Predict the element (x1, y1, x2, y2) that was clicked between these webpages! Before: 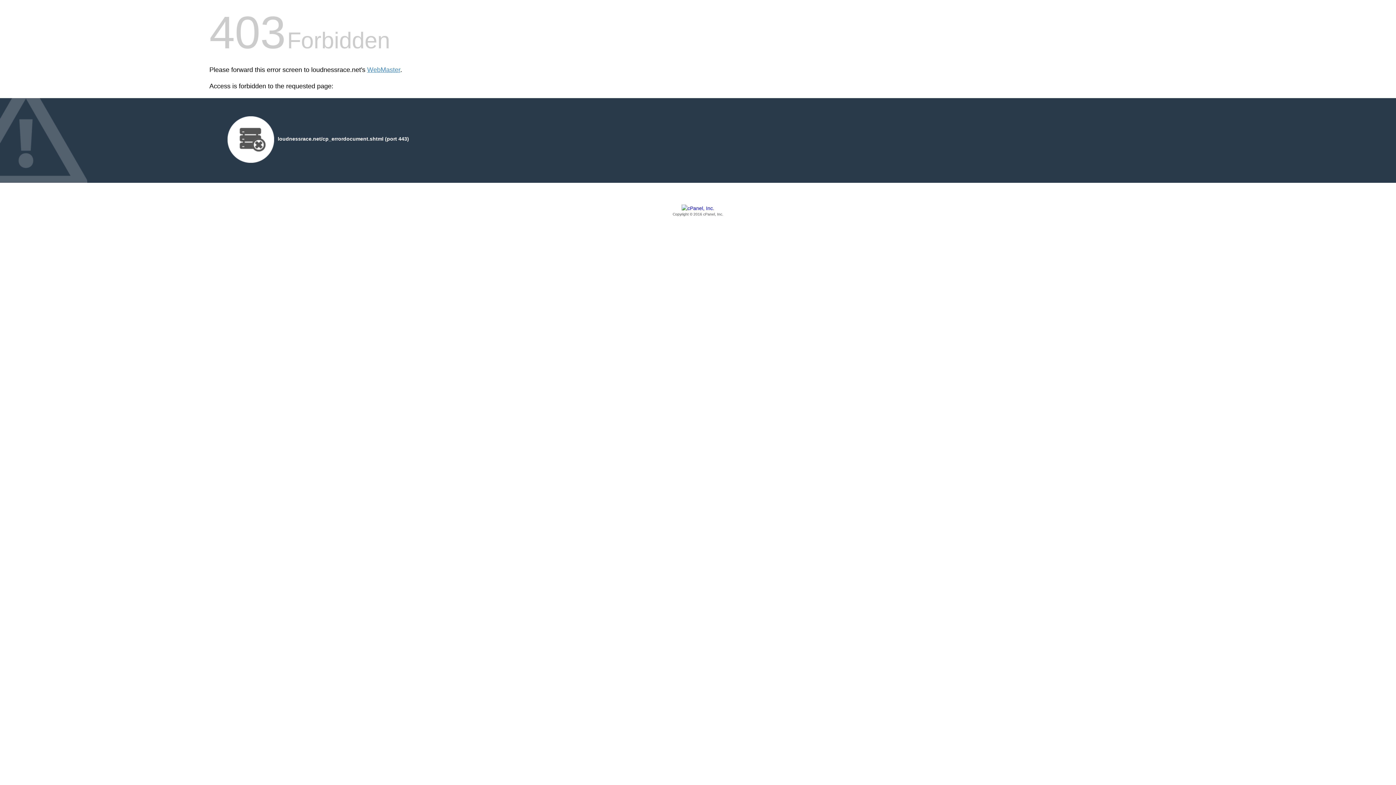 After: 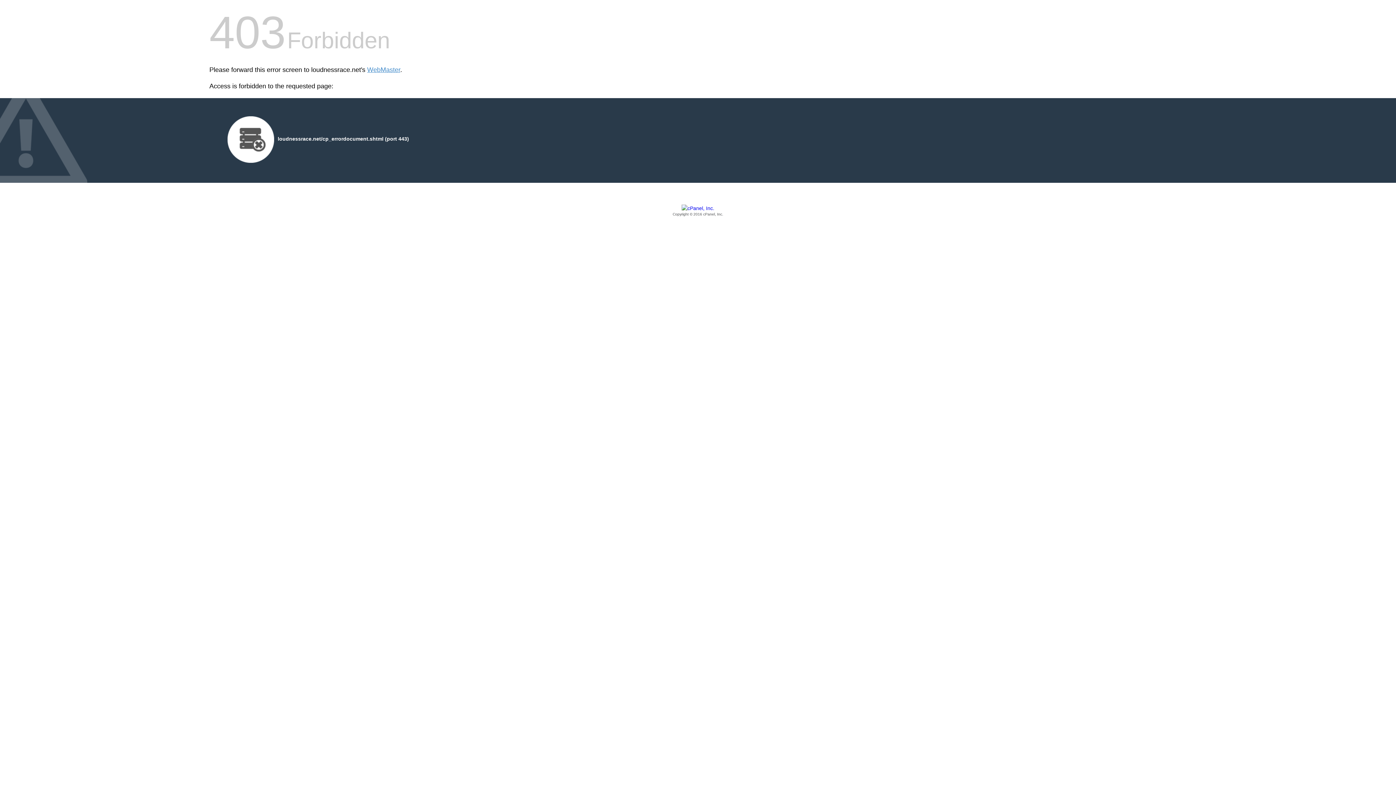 Action: label: Copyright © 2016 cPanel, Inc. bbox: (209, 205, 1186, 217)